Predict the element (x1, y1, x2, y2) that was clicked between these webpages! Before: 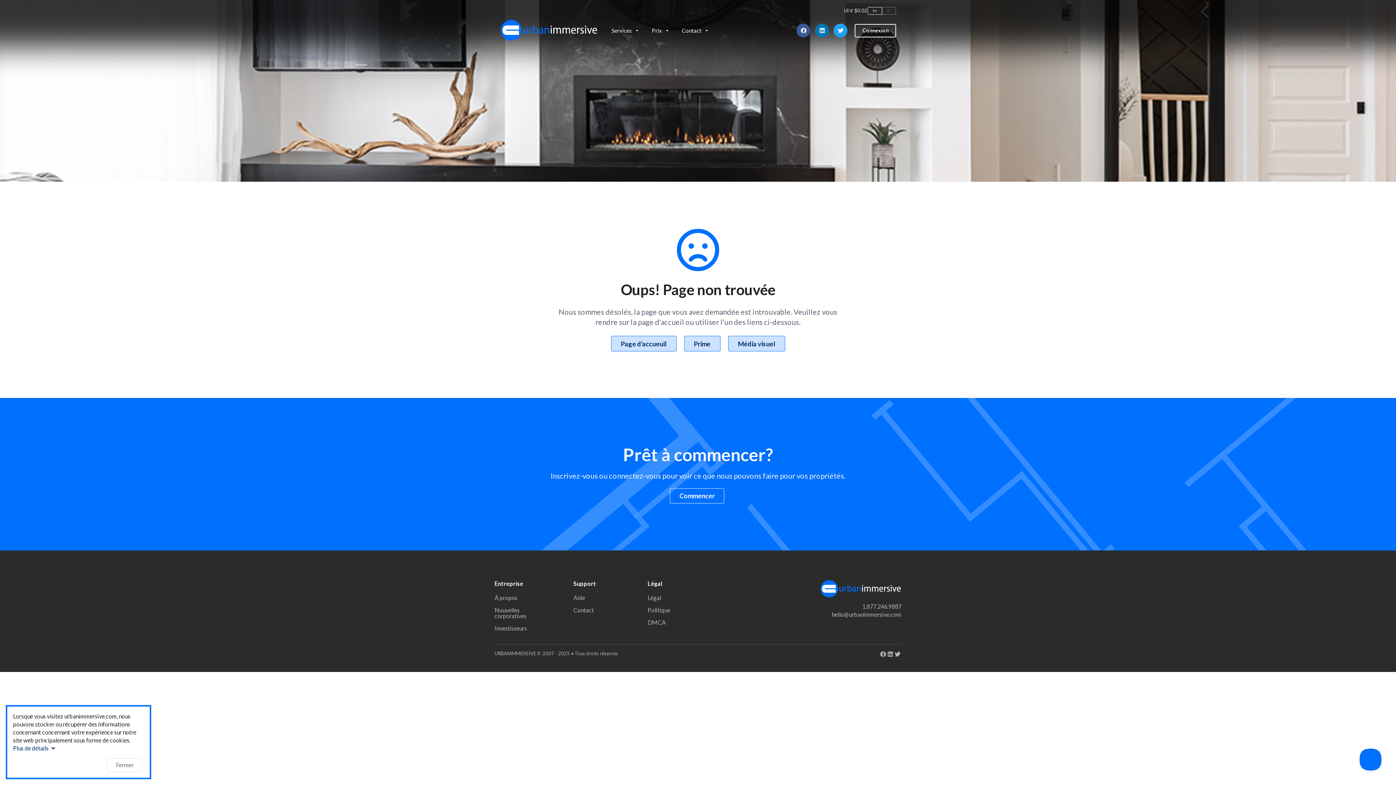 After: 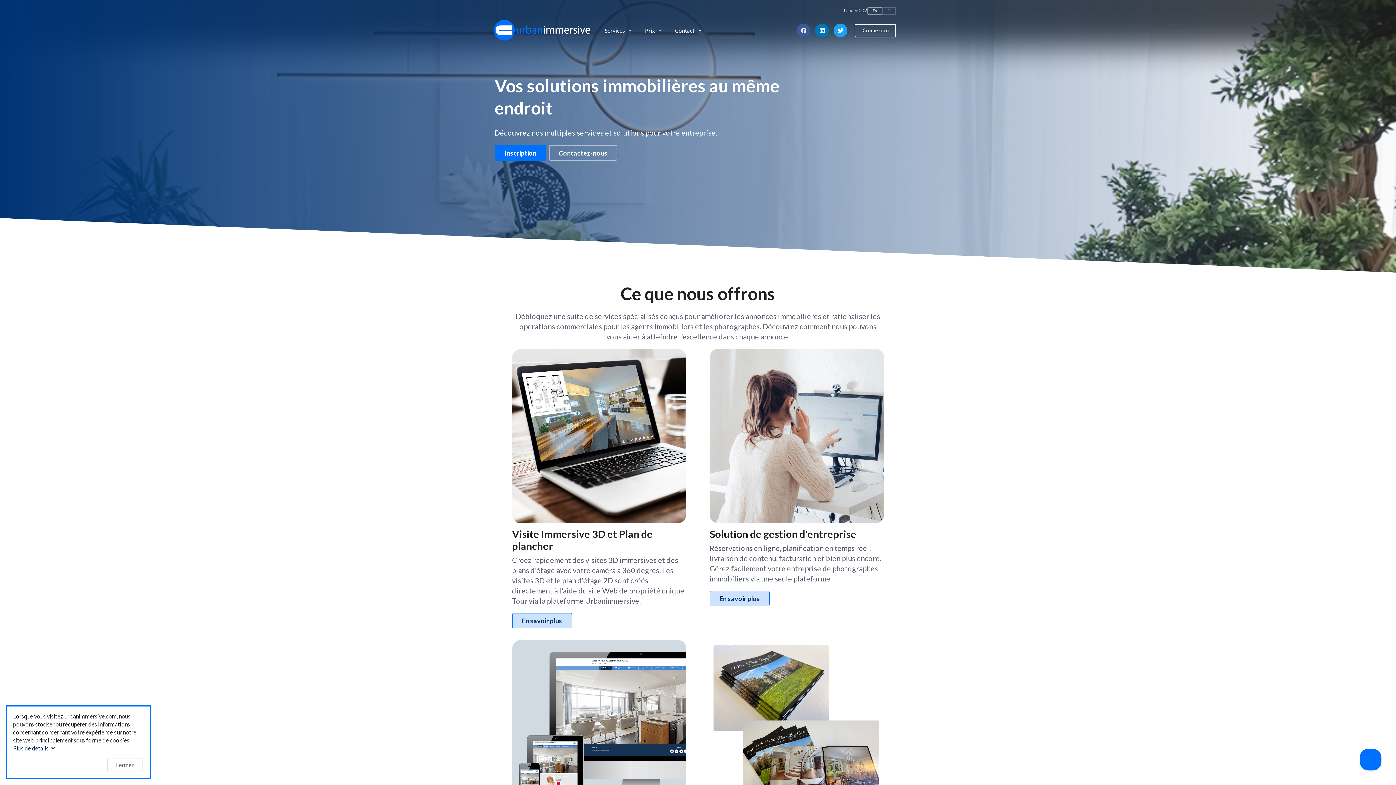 Action: bbox: (819, 579, 901, 599)